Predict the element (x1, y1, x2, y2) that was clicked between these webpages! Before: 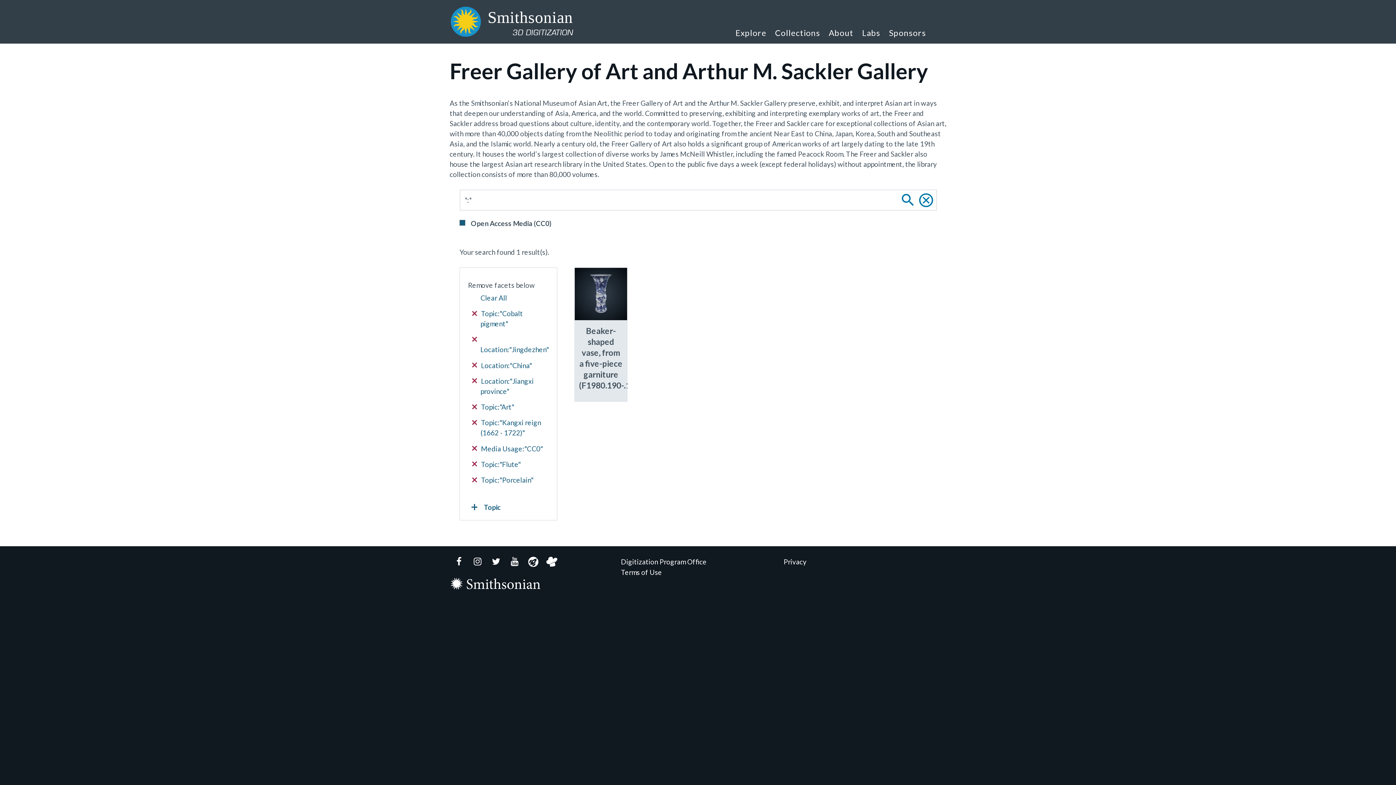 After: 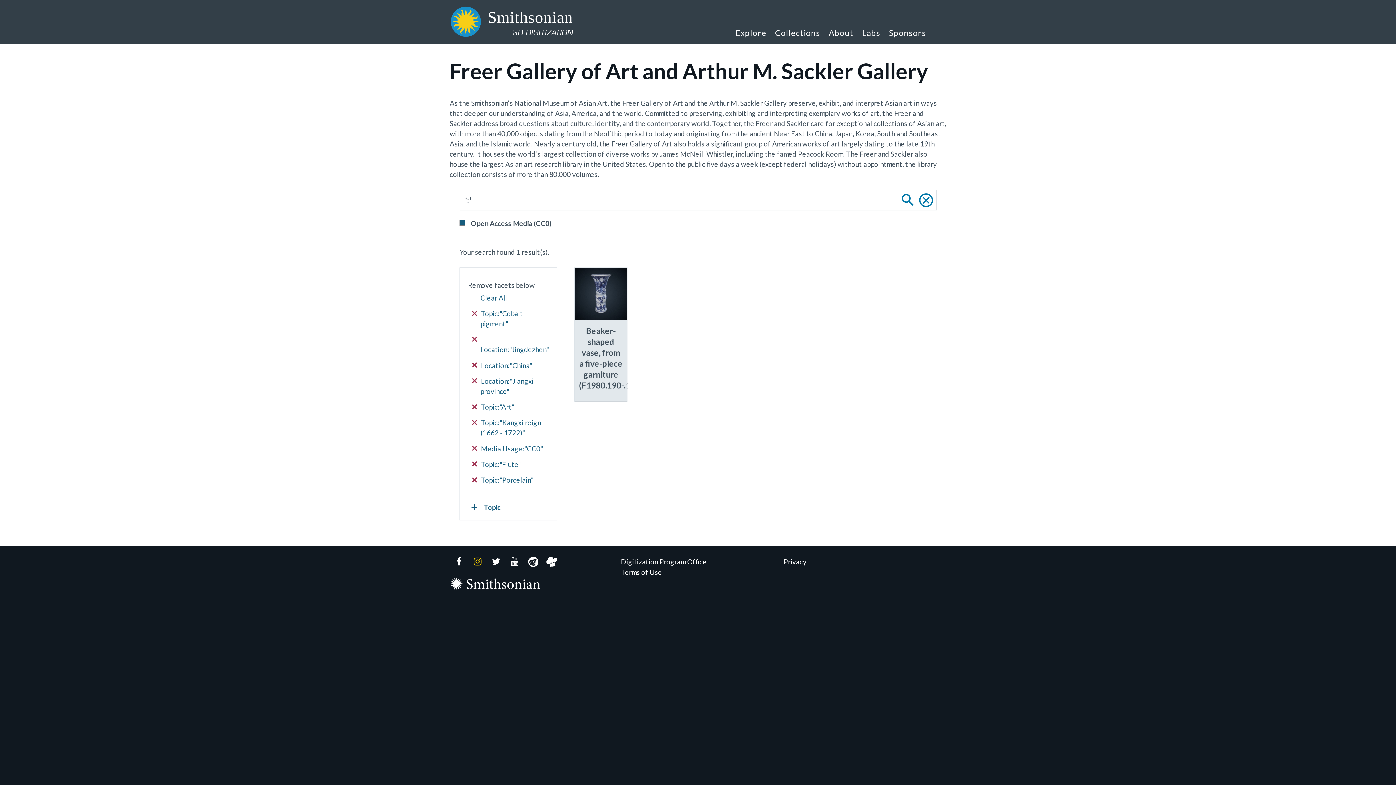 Action: bbox: (468, 557, 486, 567) label: Instagram